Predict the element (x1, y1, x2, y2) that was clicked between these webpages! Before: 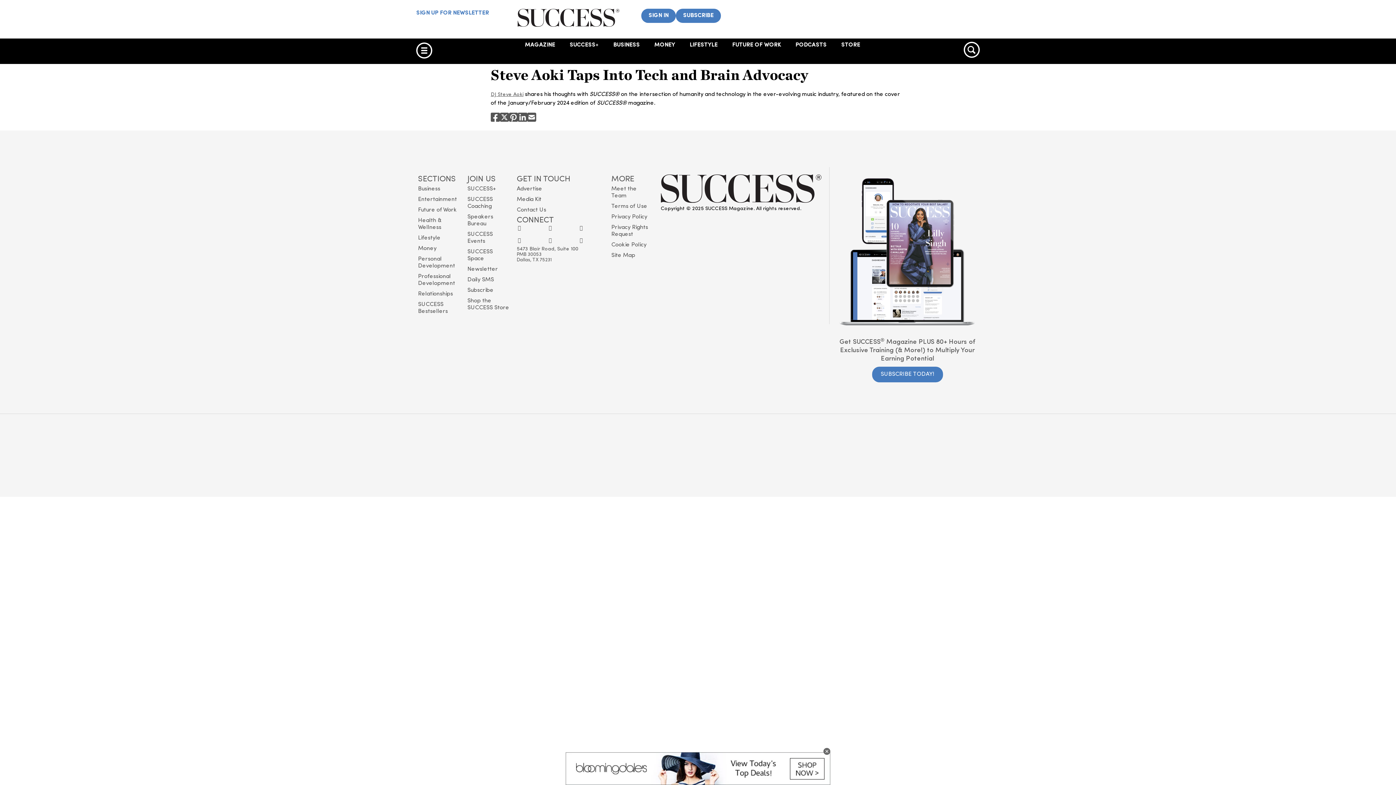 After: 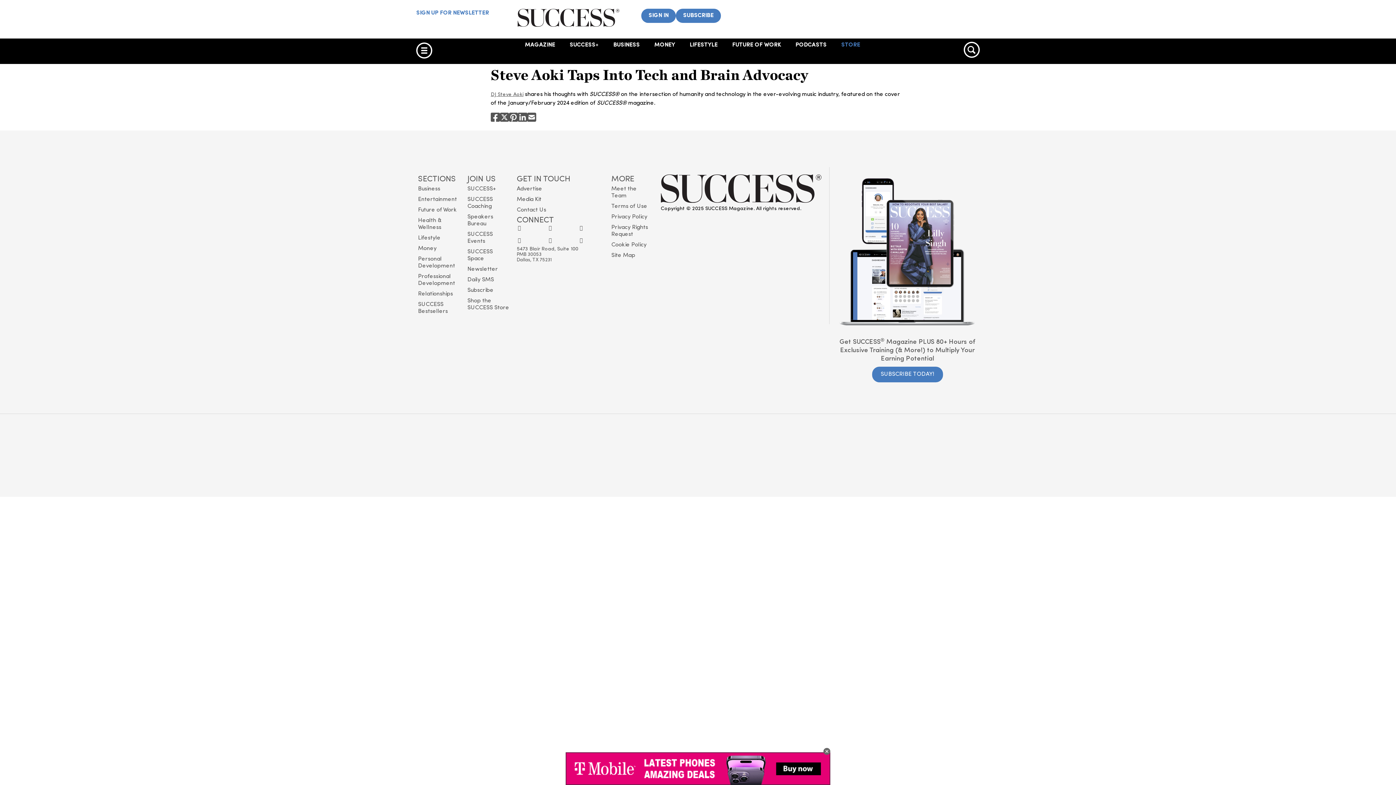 Action: bbox: (834, 41, 867, 48) label: STORE